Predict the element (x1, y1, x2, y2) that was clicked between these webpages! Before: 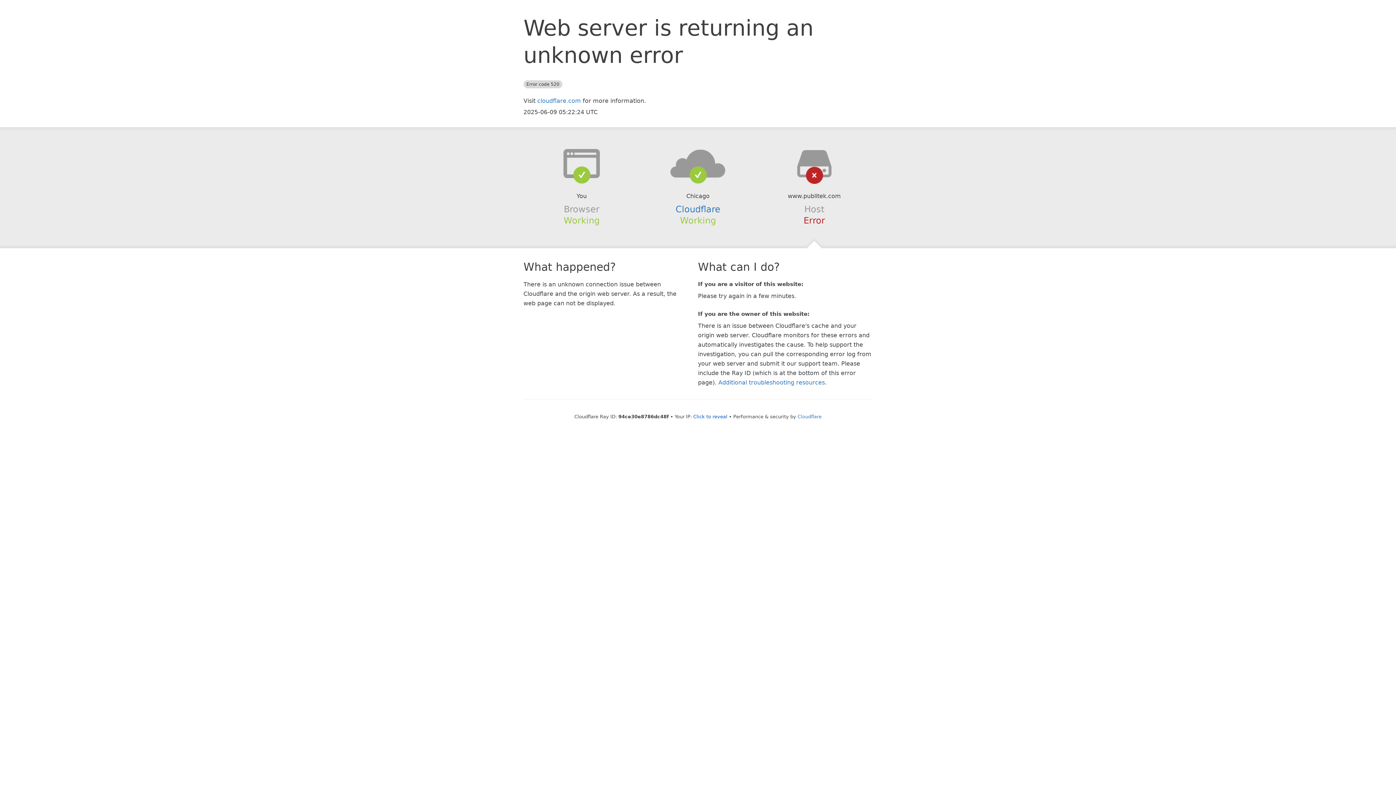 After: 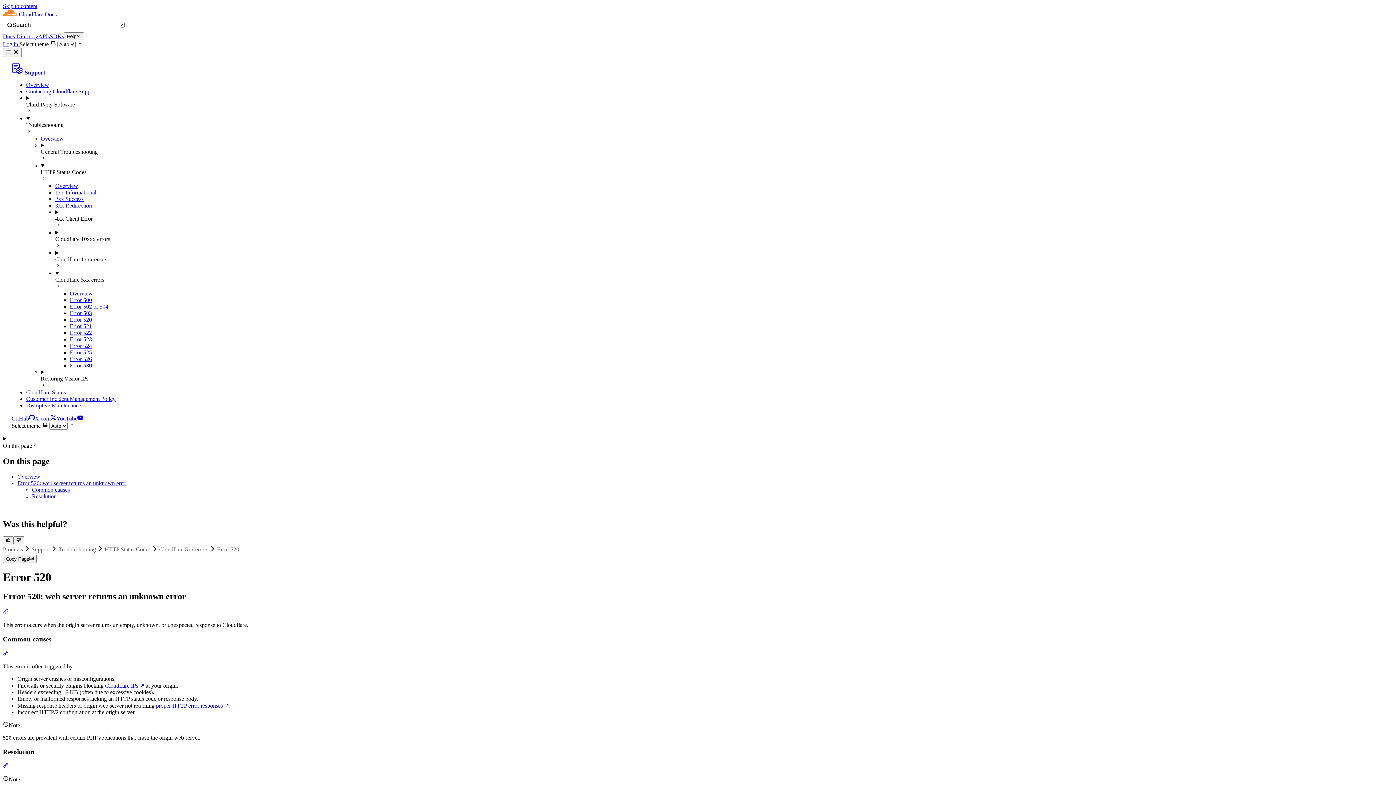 Action: bbox: (718, 379, 825, 386) label: Additional troubleshooting resources